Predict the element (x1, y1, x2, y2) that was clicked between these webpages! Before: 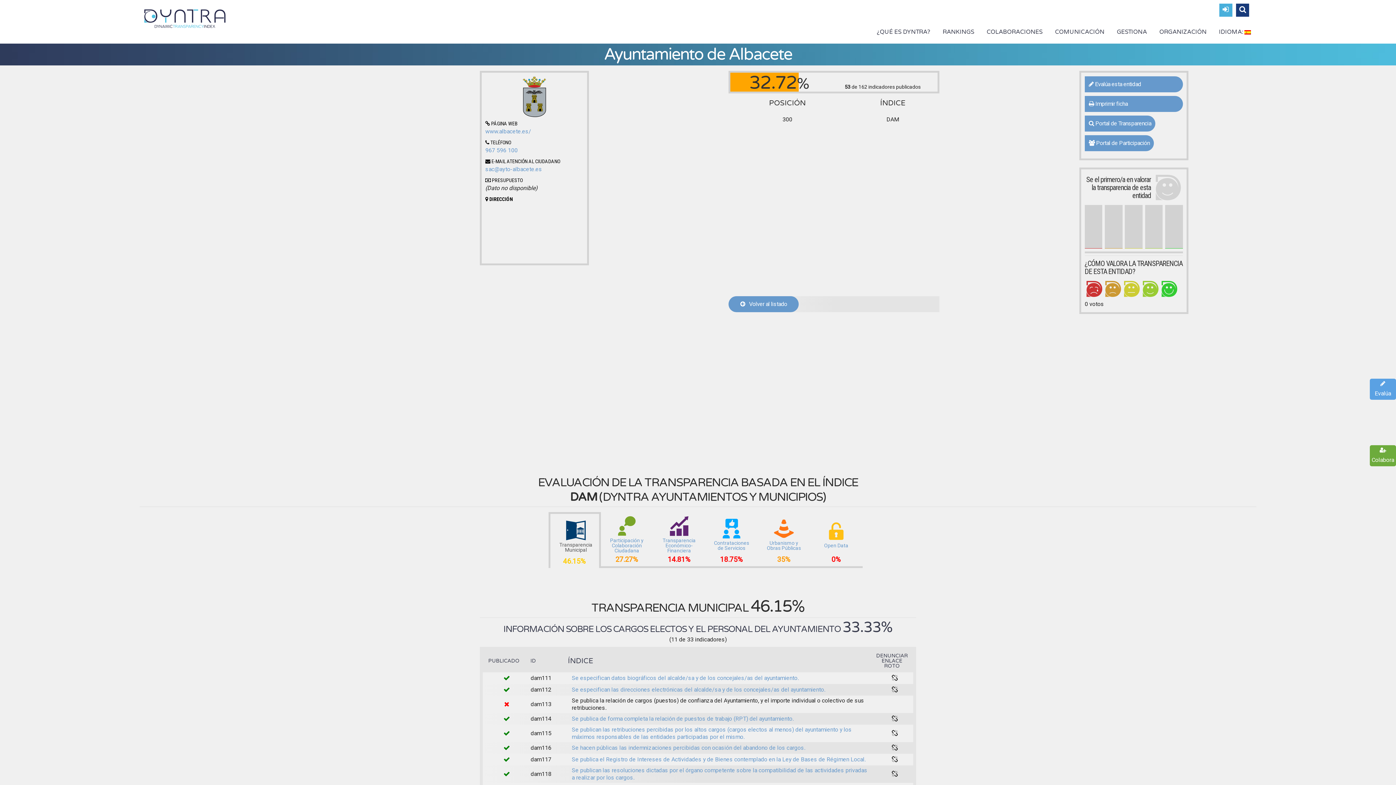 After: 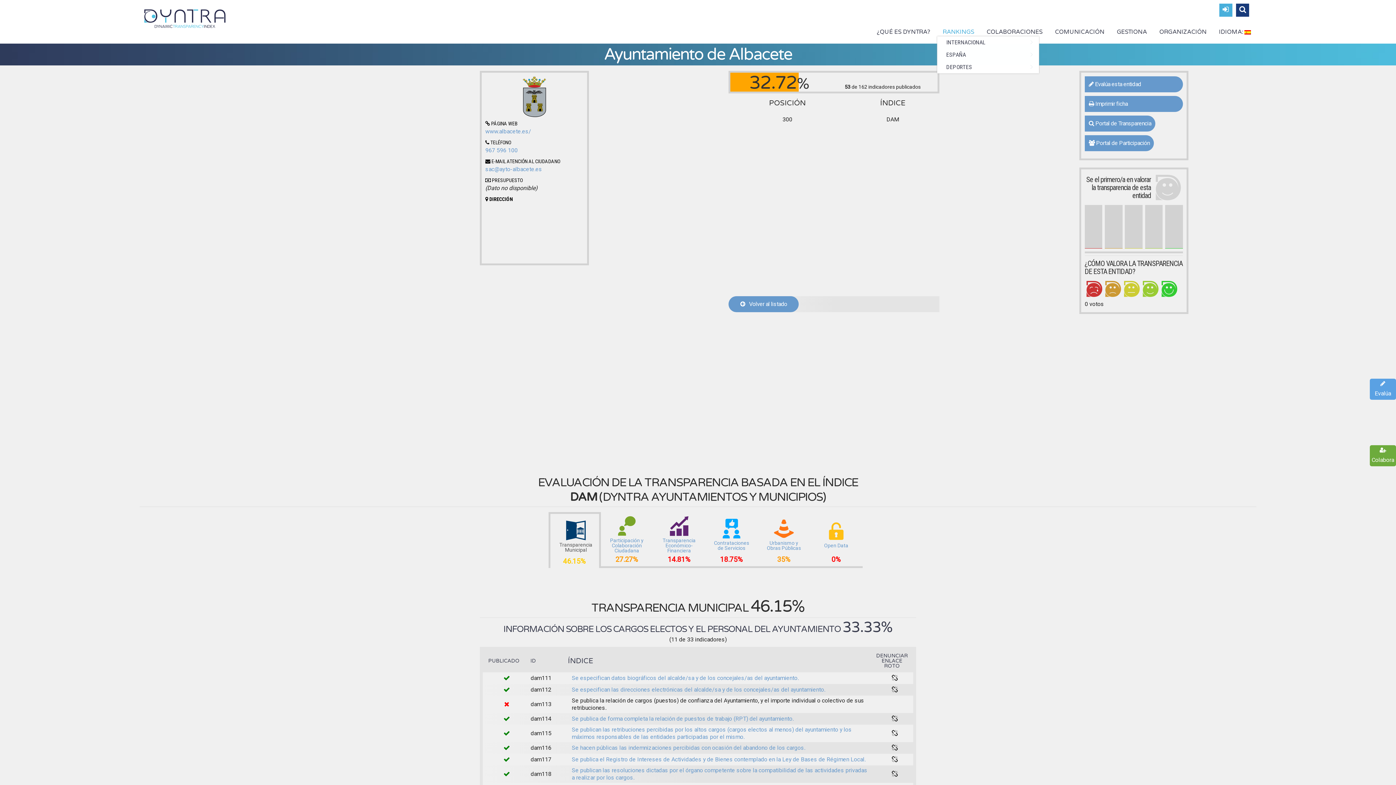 Action: label: RANKINGS bbox: (937, 27, 980, 36)